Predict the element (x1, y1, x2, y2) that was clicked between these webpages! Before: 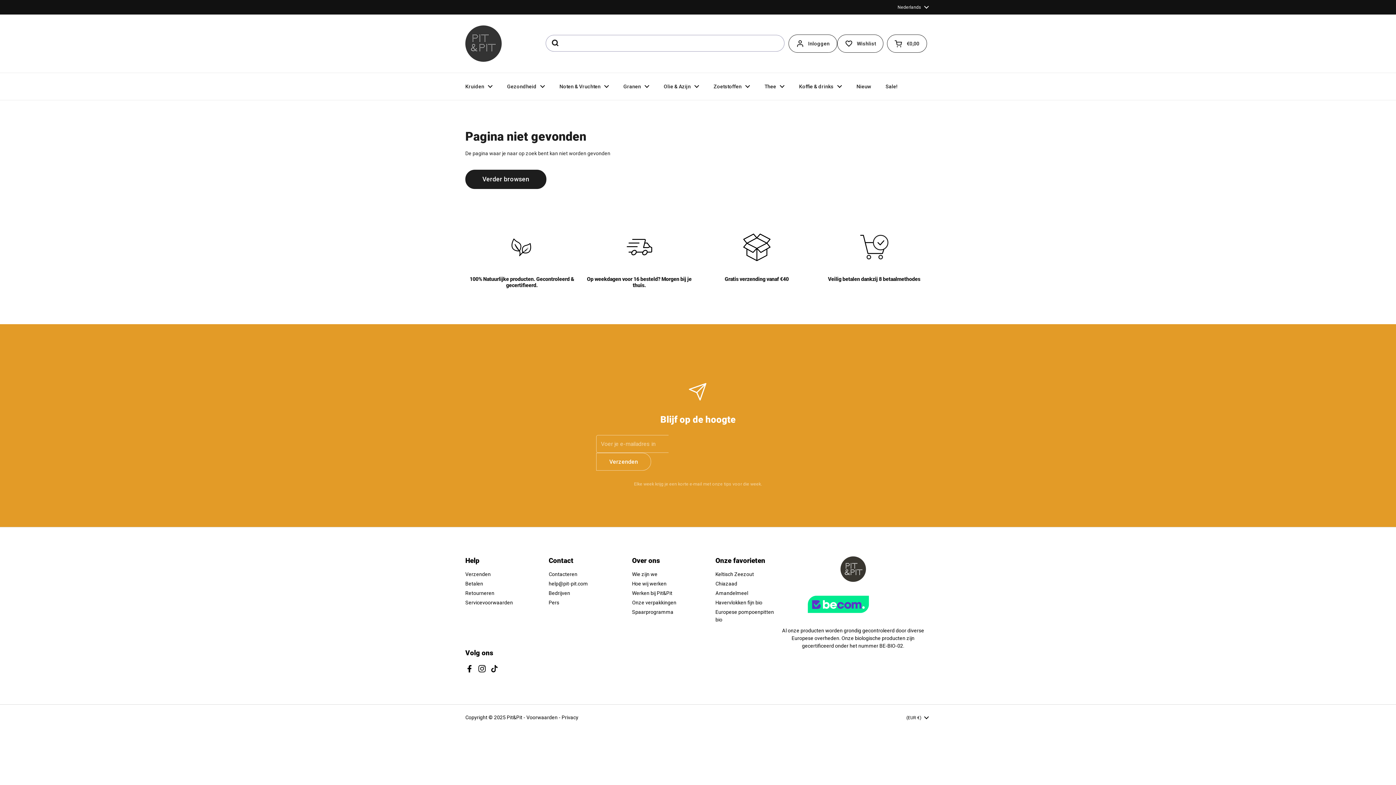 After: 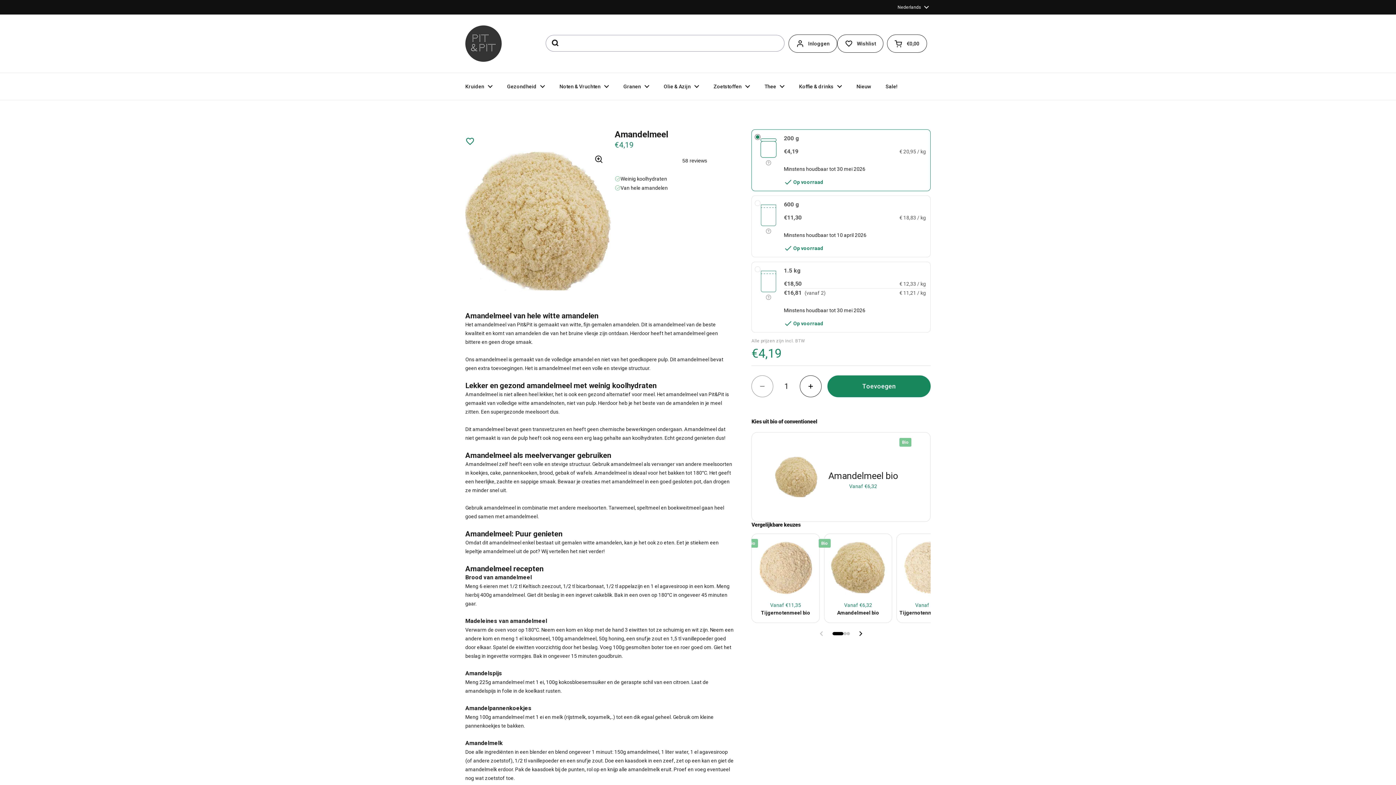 Action: bbox: (715, 590, 748, 596) label: Amandelmeel